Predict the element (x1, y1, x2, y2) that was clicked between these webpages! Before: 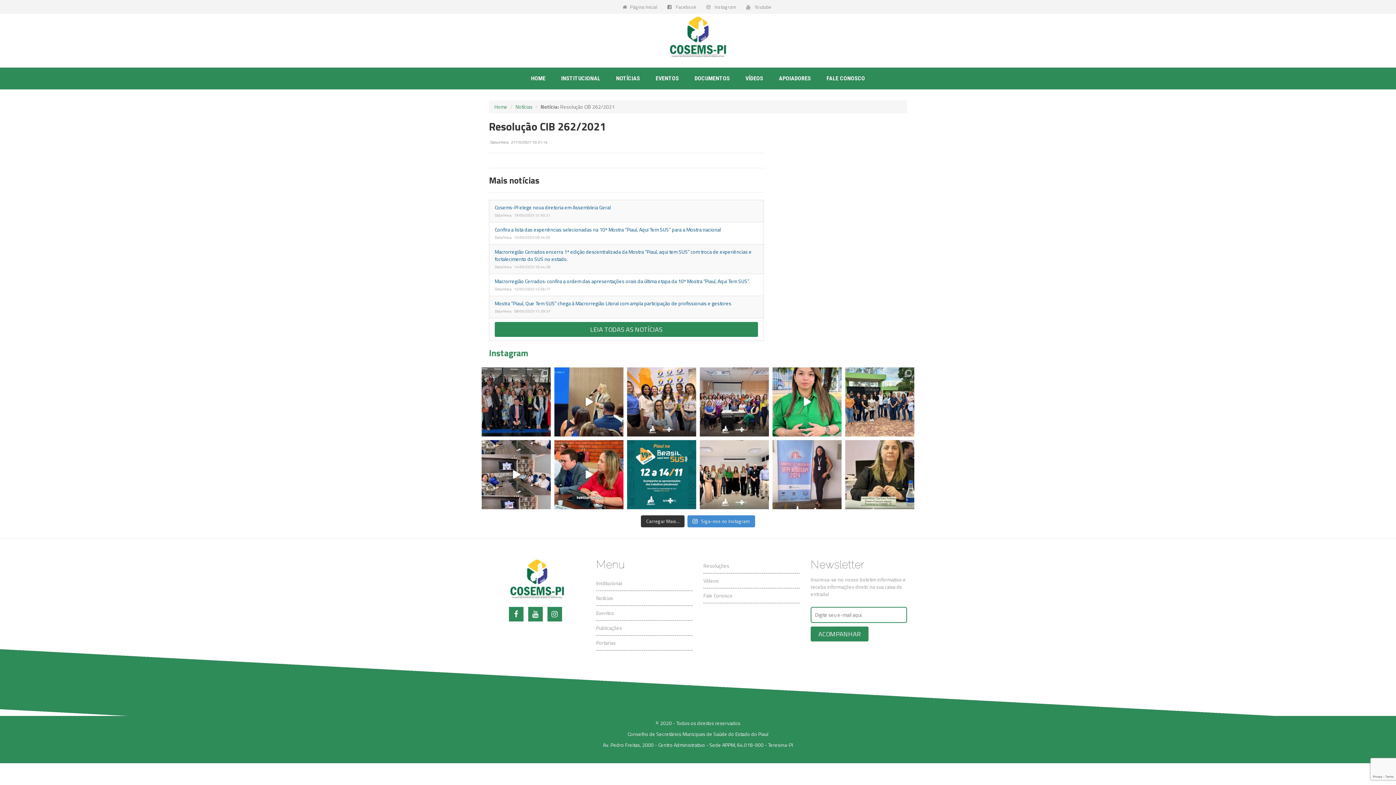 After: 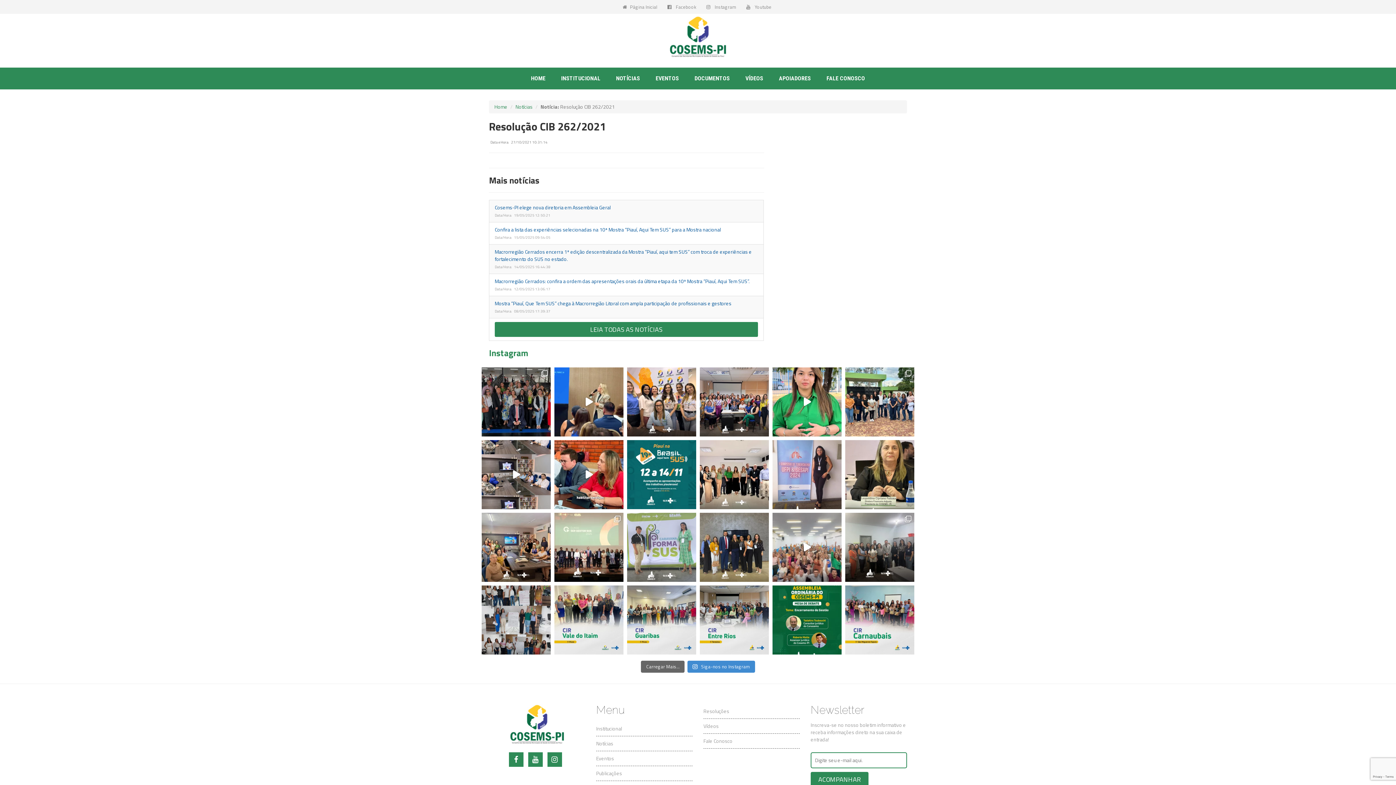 Action: label: Carregar Mais... bbox: (641, 515, 684, 527)